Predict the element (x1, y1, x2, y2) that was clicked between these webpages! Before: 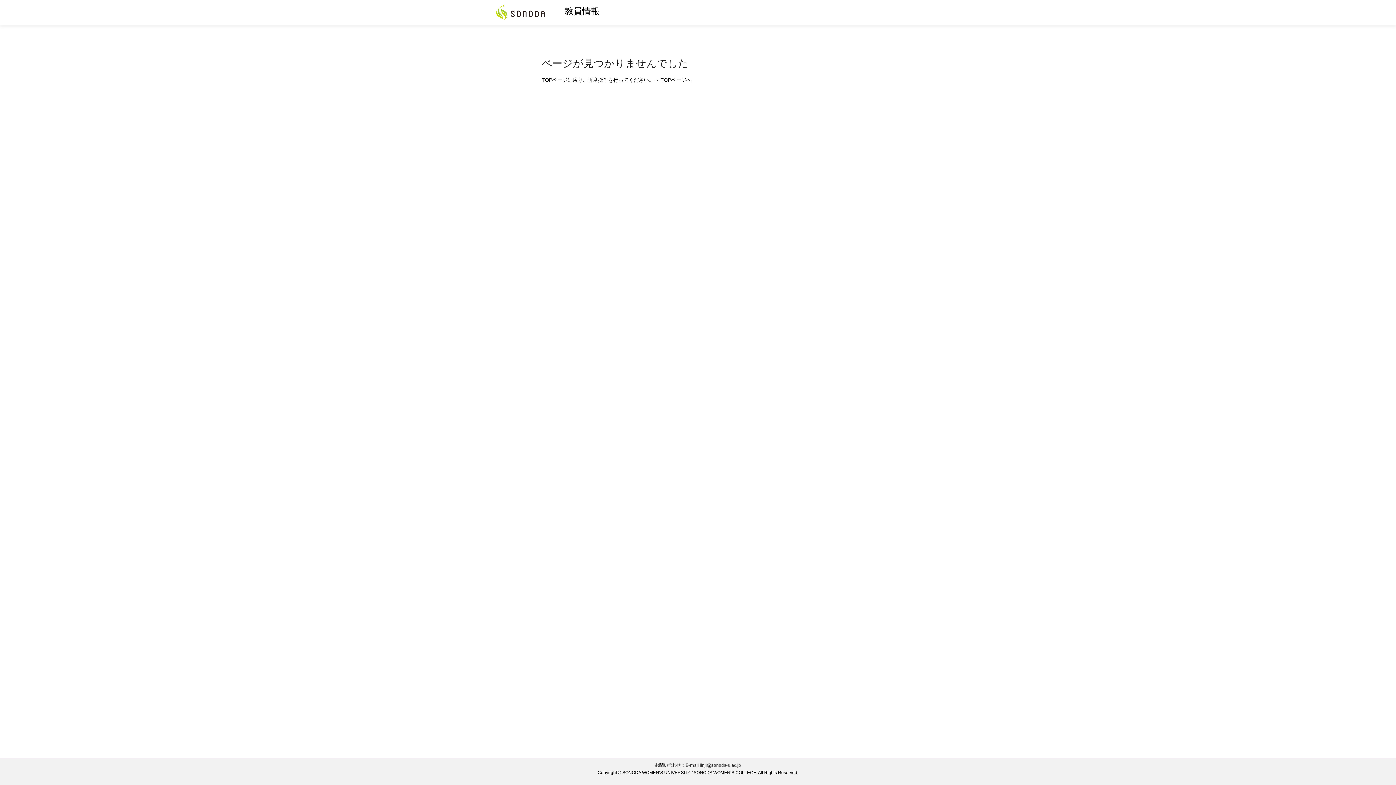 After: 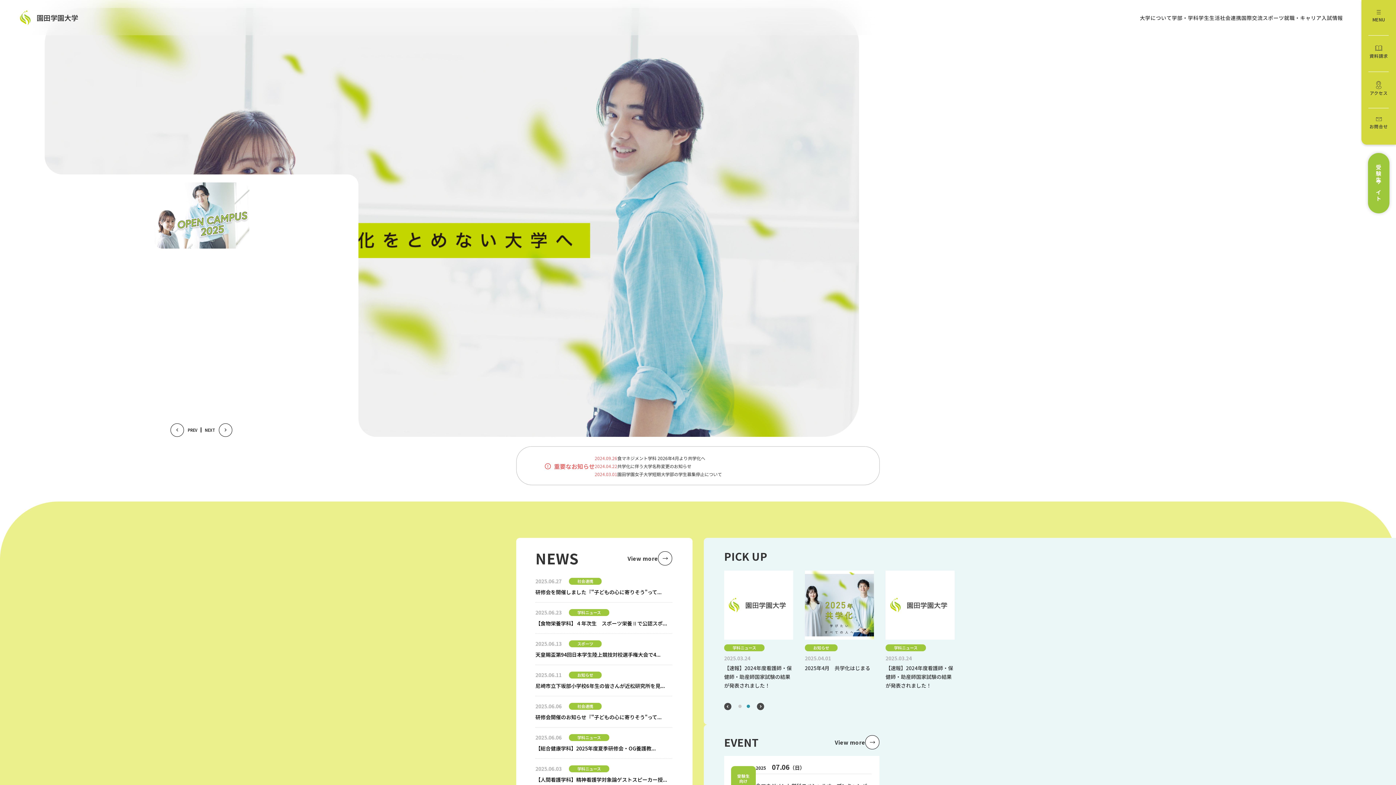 Action: bbox: (496, 9, 544, 14)